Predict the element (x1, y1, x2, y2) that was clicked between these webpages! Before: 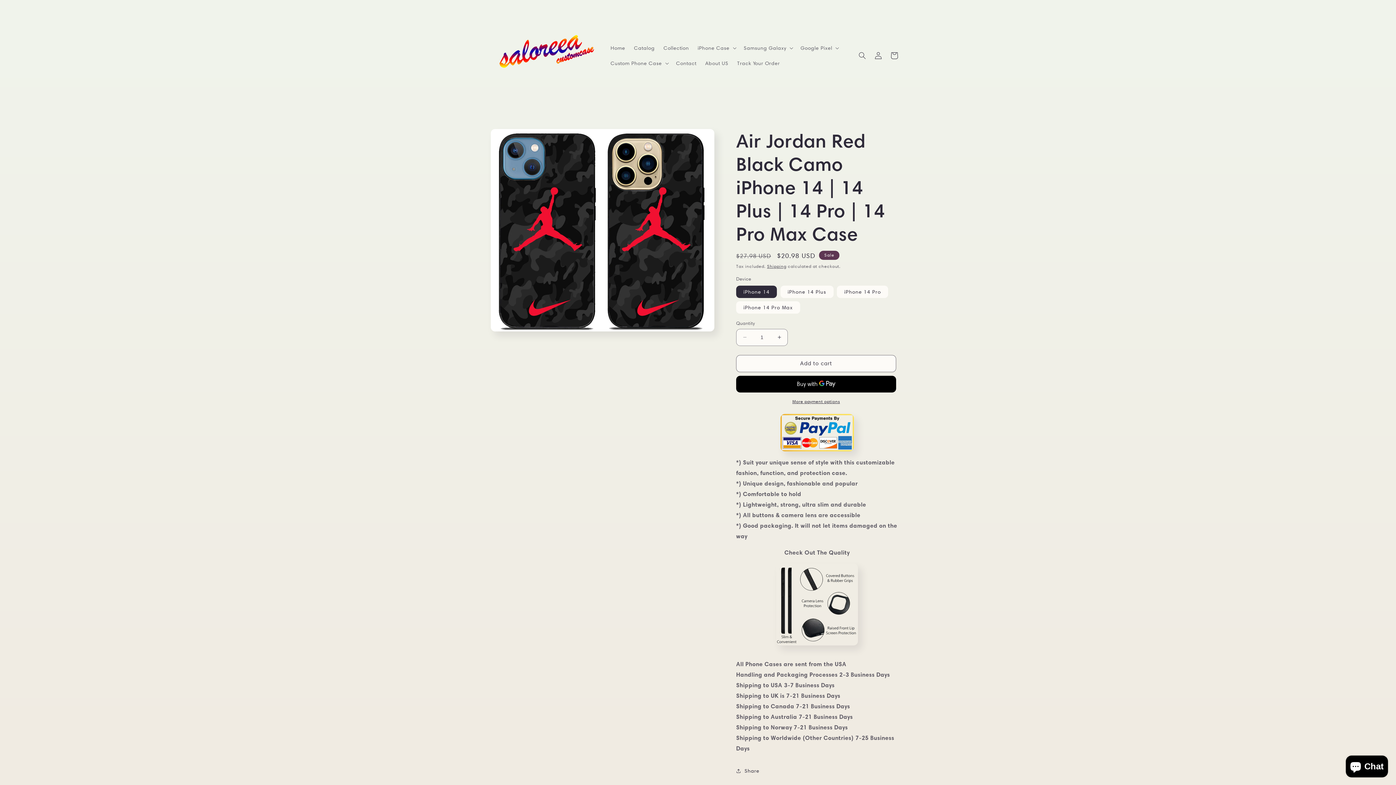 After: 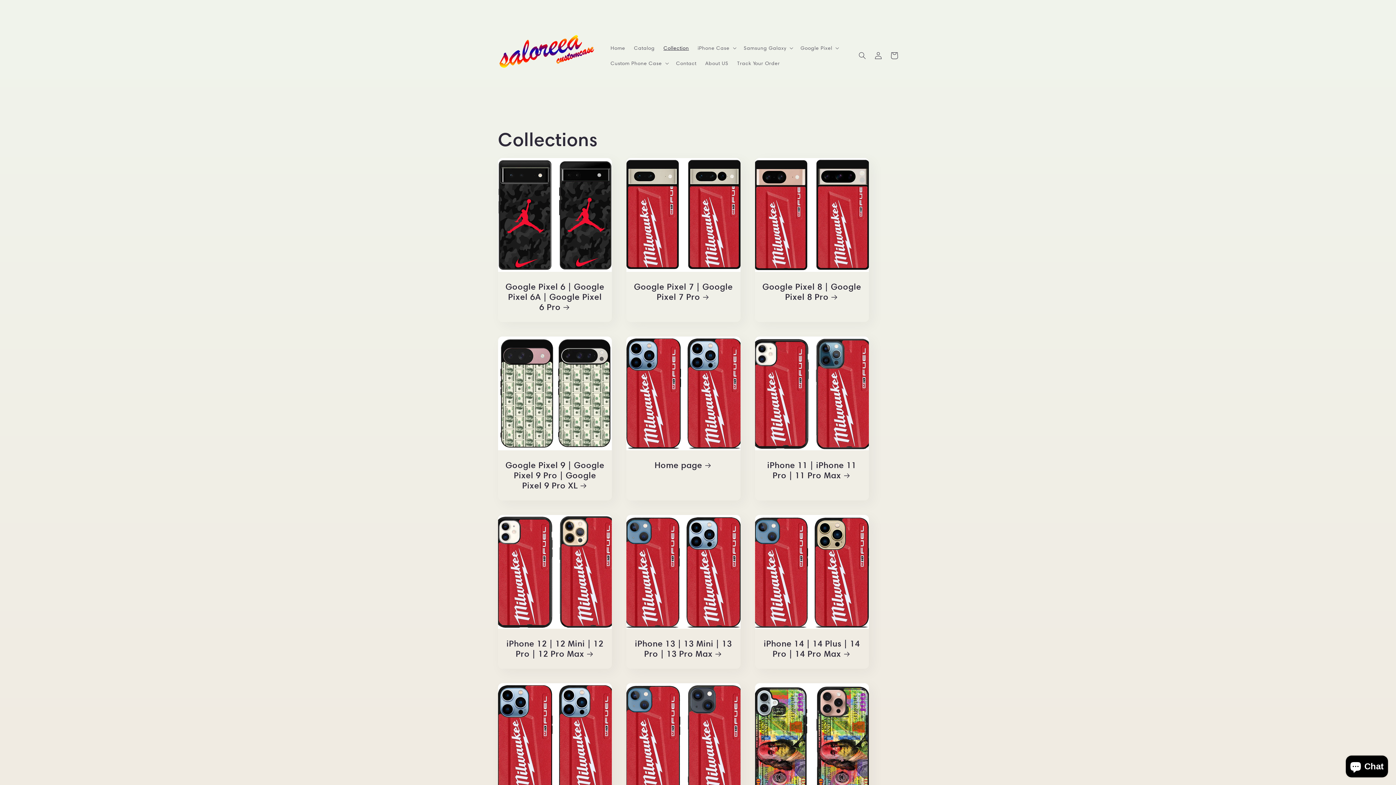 Action: bbox: (659, 40, 693, 55) label: Collection